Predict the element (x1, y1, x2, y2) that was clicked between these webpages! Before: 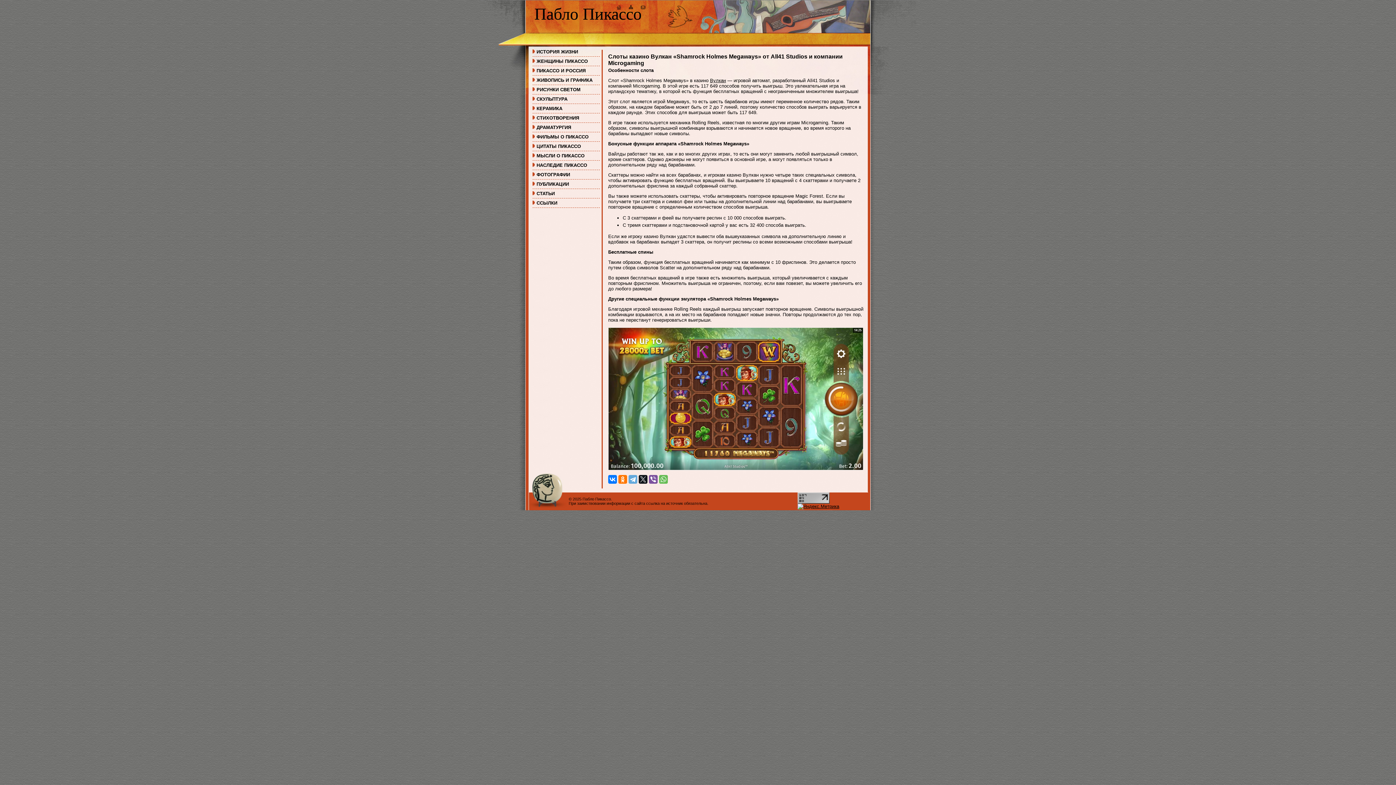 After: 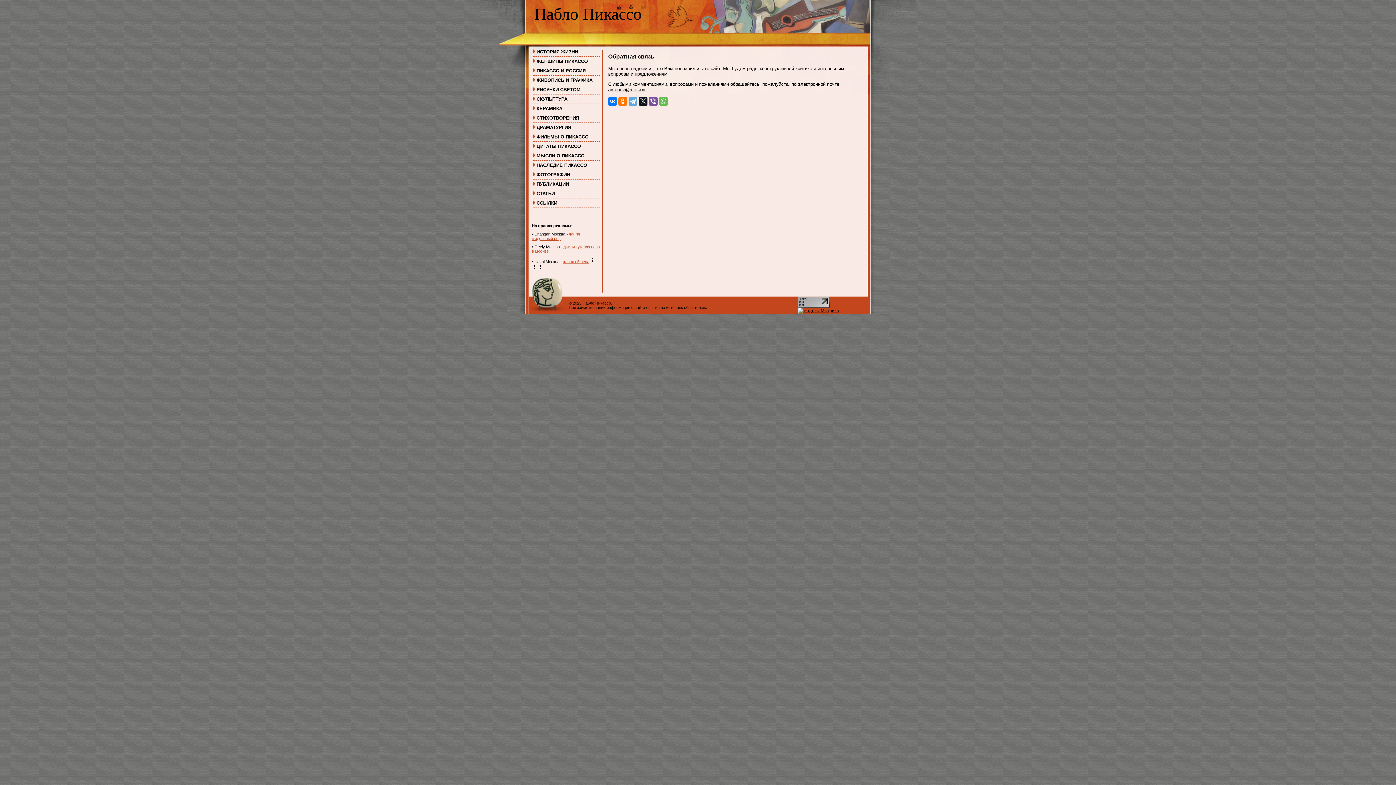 Action: bbox: (640, 5, 646, 10)